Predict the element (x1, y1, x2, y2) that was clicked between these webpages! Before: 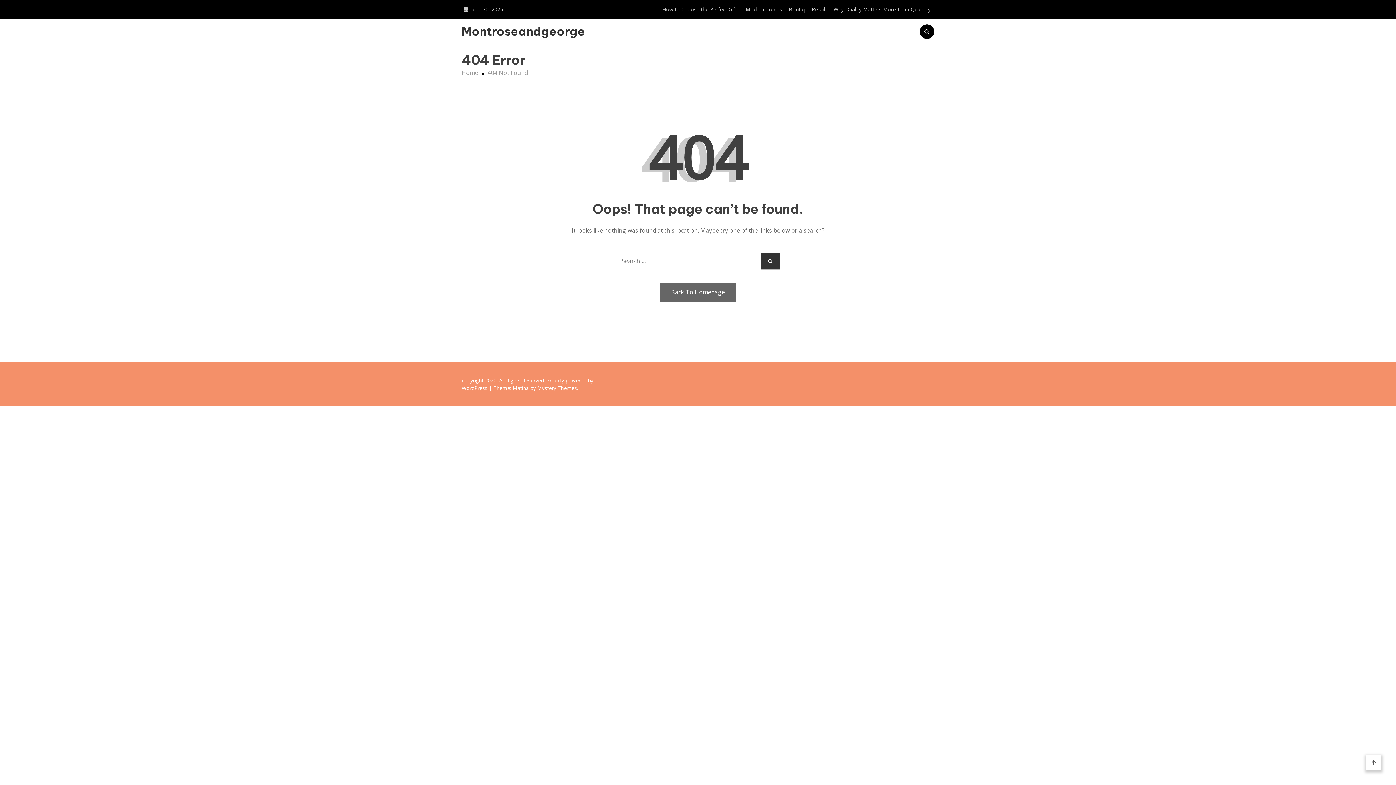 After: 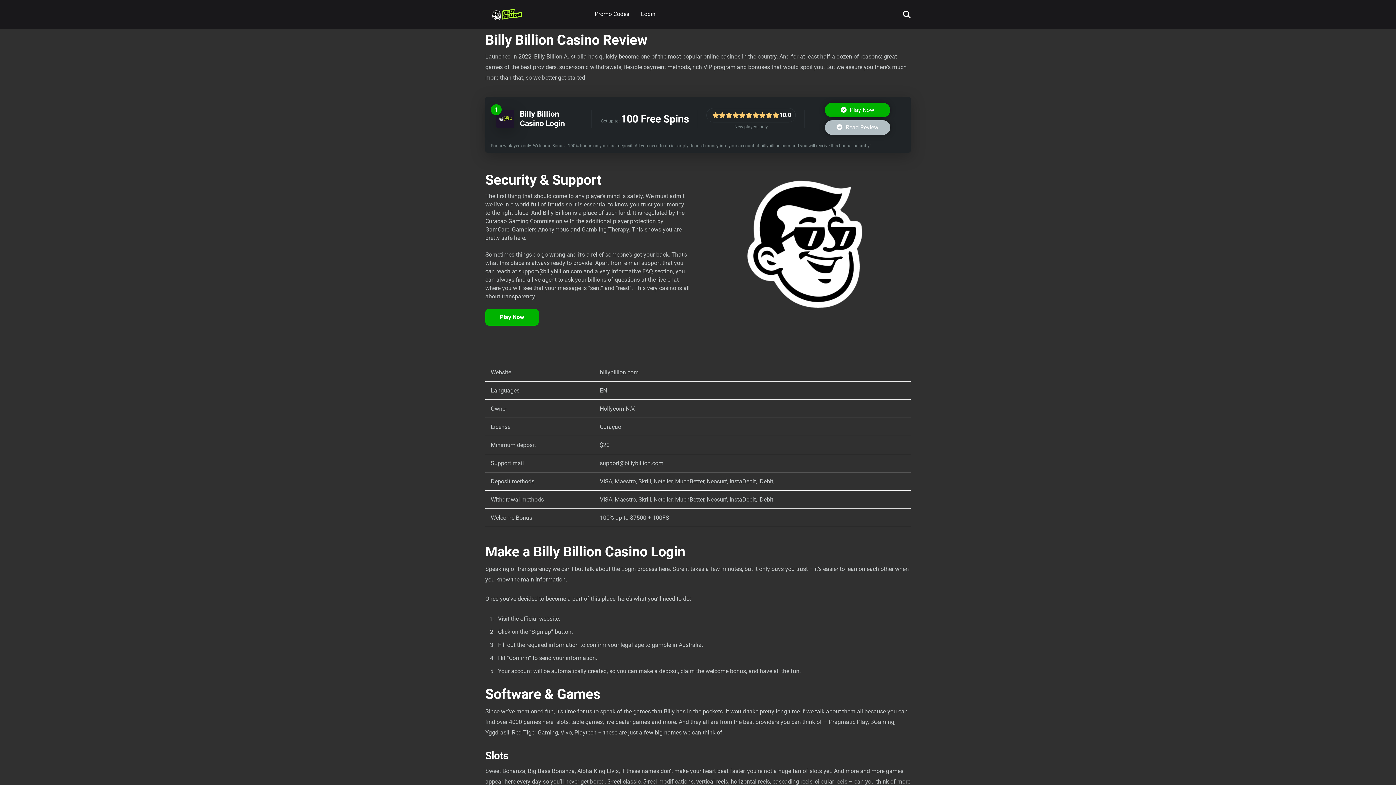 Action: label: Montroseandgeorge bbox: (461, 24, 568, 38)